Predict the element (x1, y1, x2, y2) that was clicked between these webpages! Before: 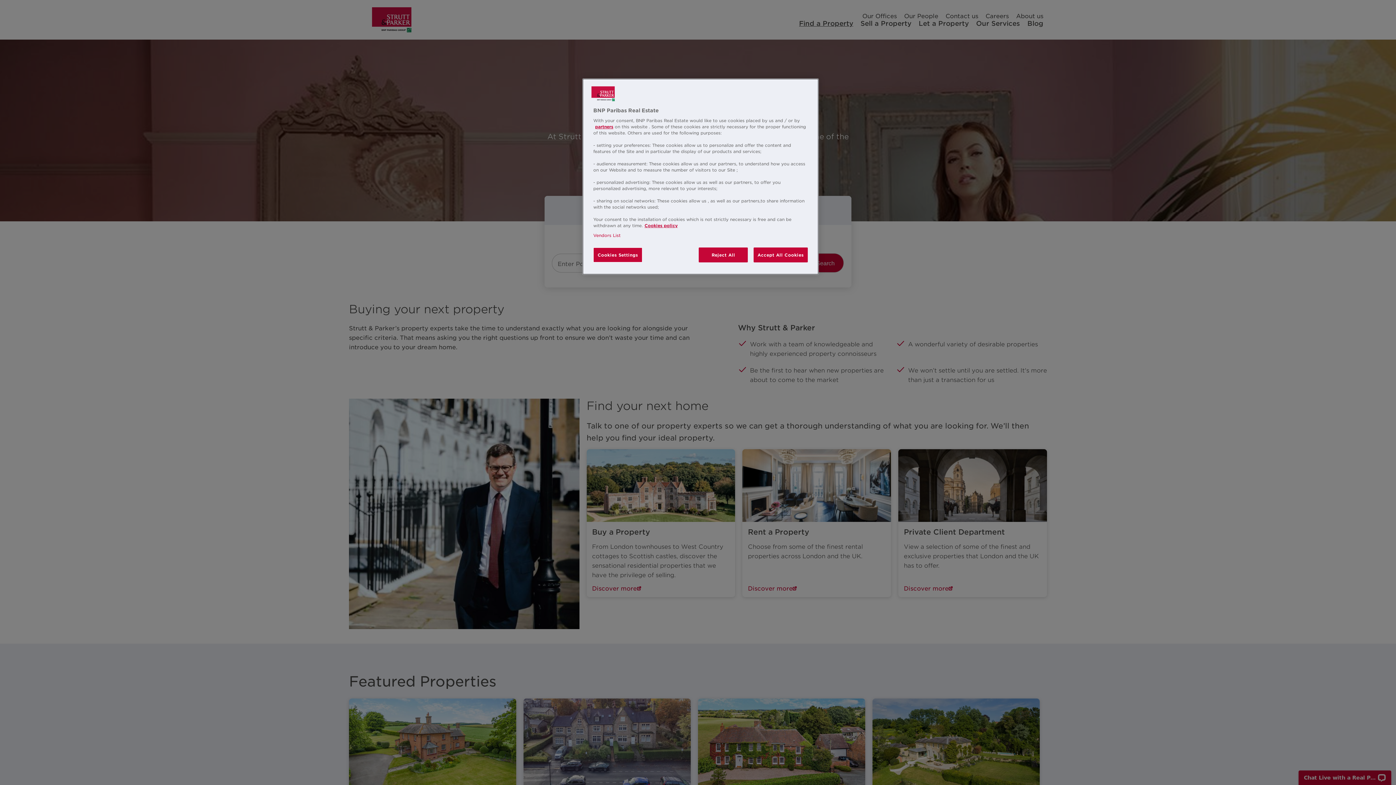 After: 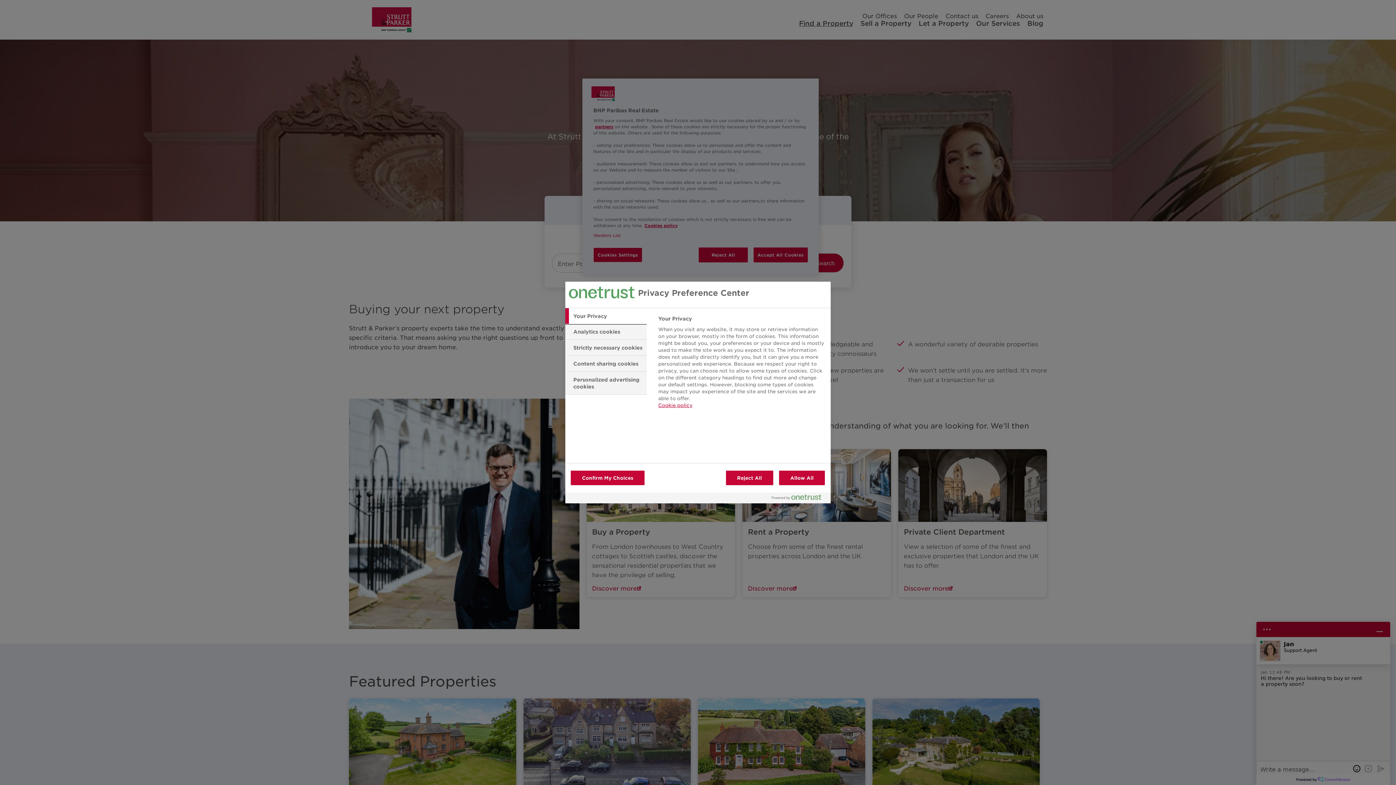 Action: label: Cookies Settings bbox: (593, 247, 642, 262)